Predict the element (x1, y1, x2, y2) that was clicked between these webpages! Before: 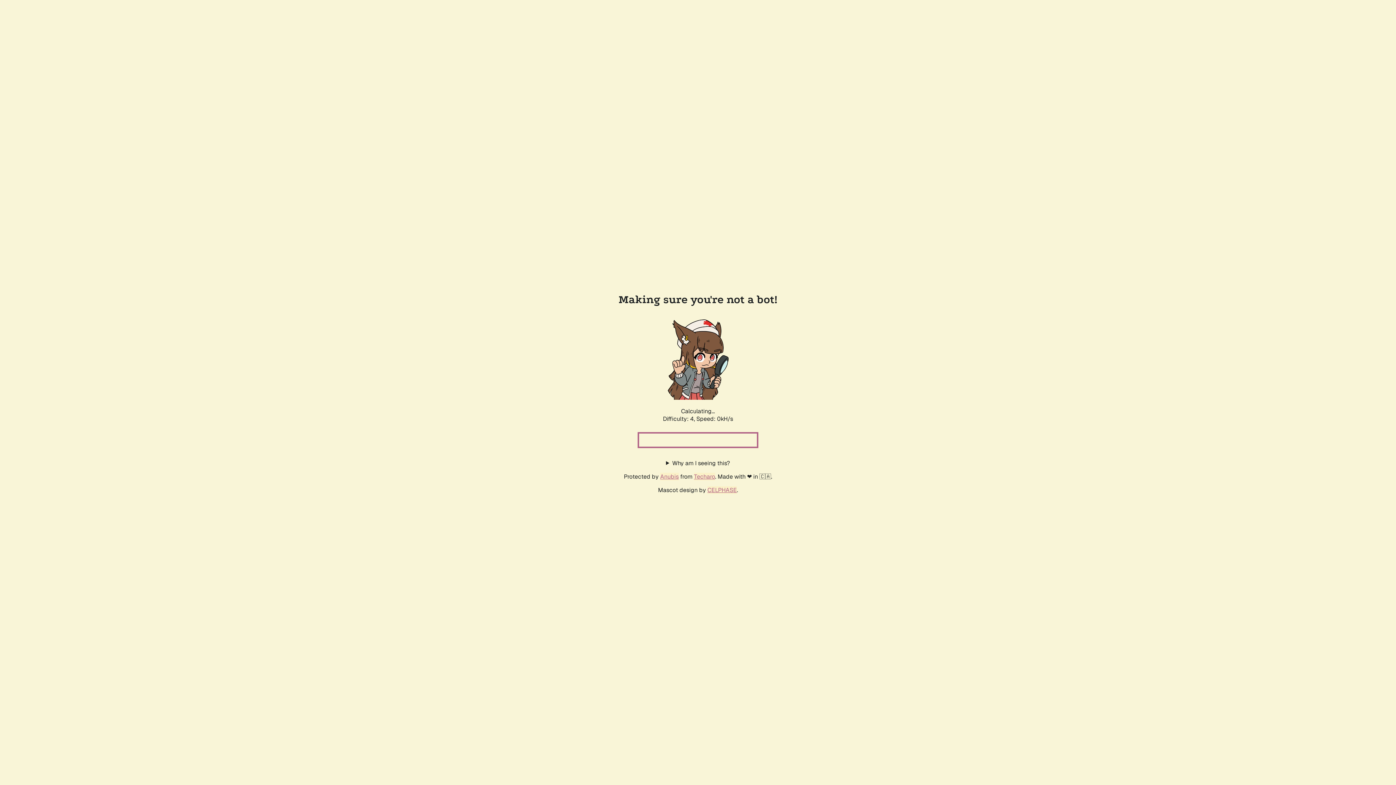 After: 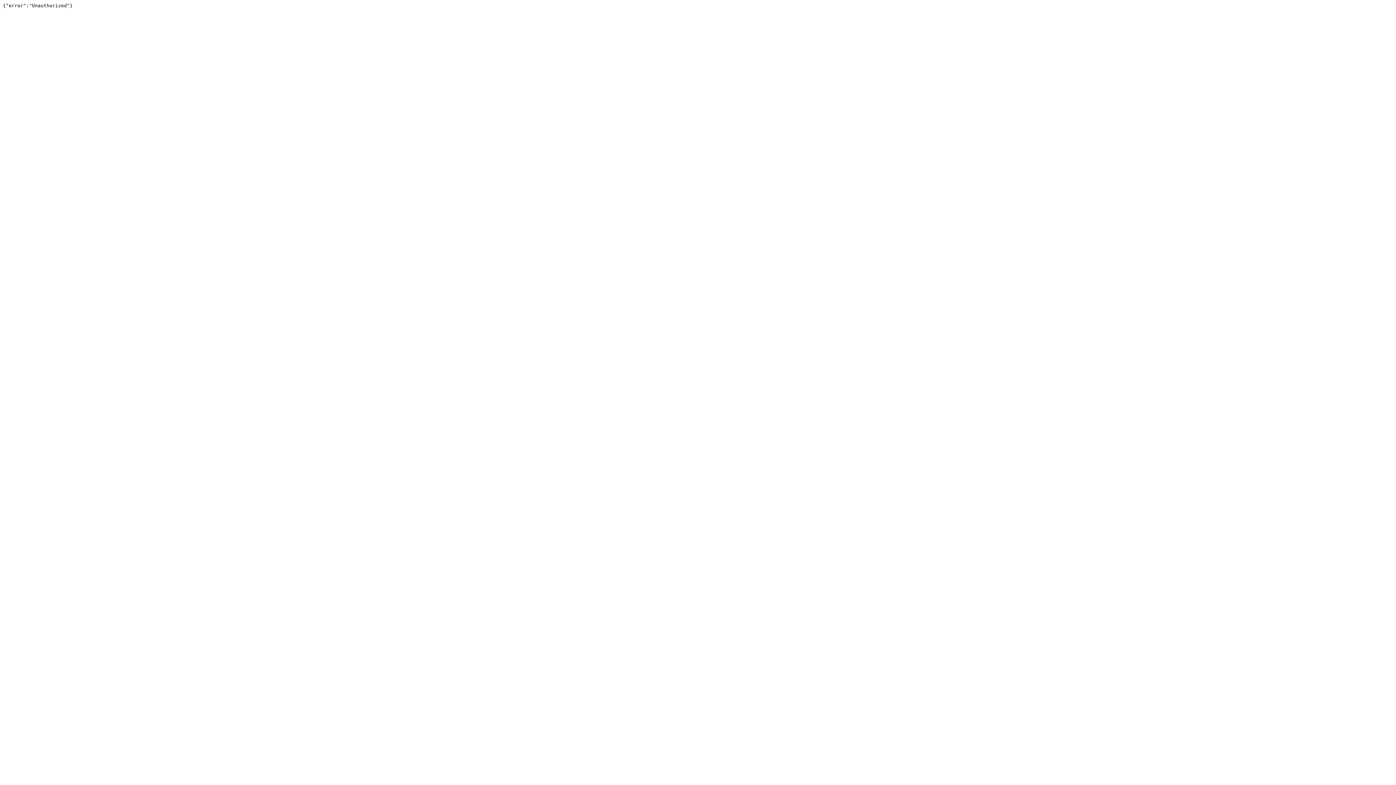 Action: bbox: (694, 472, 715, 480) label: Techaro